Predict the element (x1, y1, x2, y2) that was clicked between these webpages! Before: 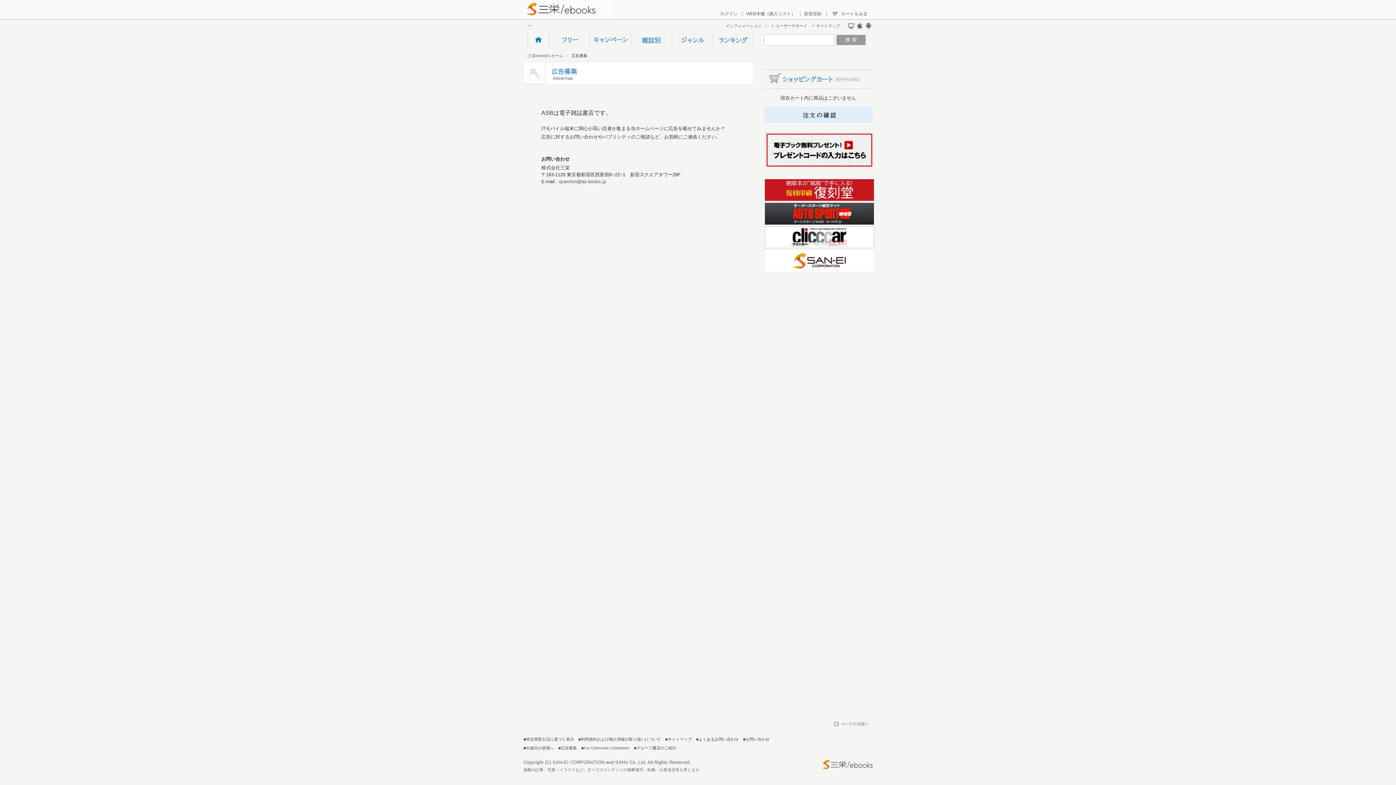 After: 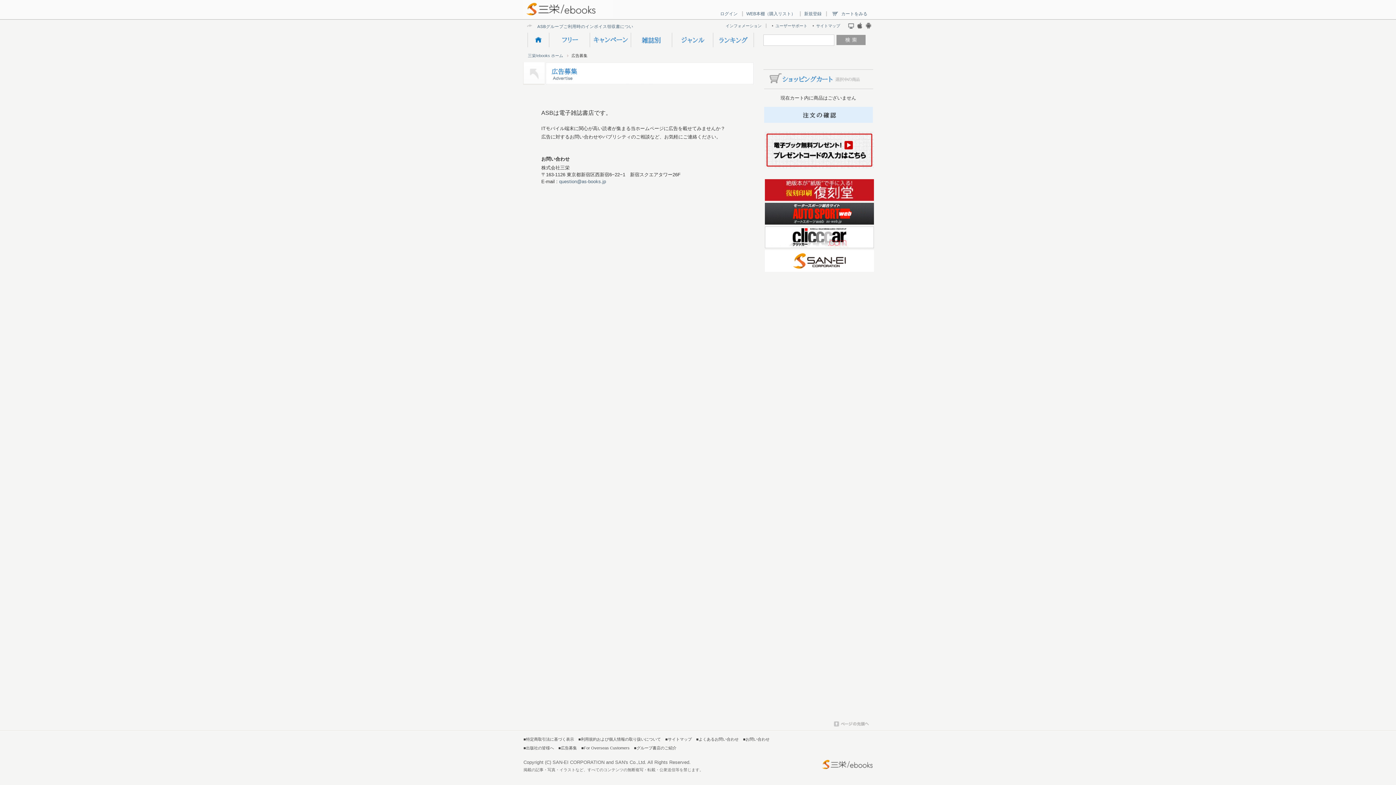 Action: bbox: (765, 267, 874, 273)